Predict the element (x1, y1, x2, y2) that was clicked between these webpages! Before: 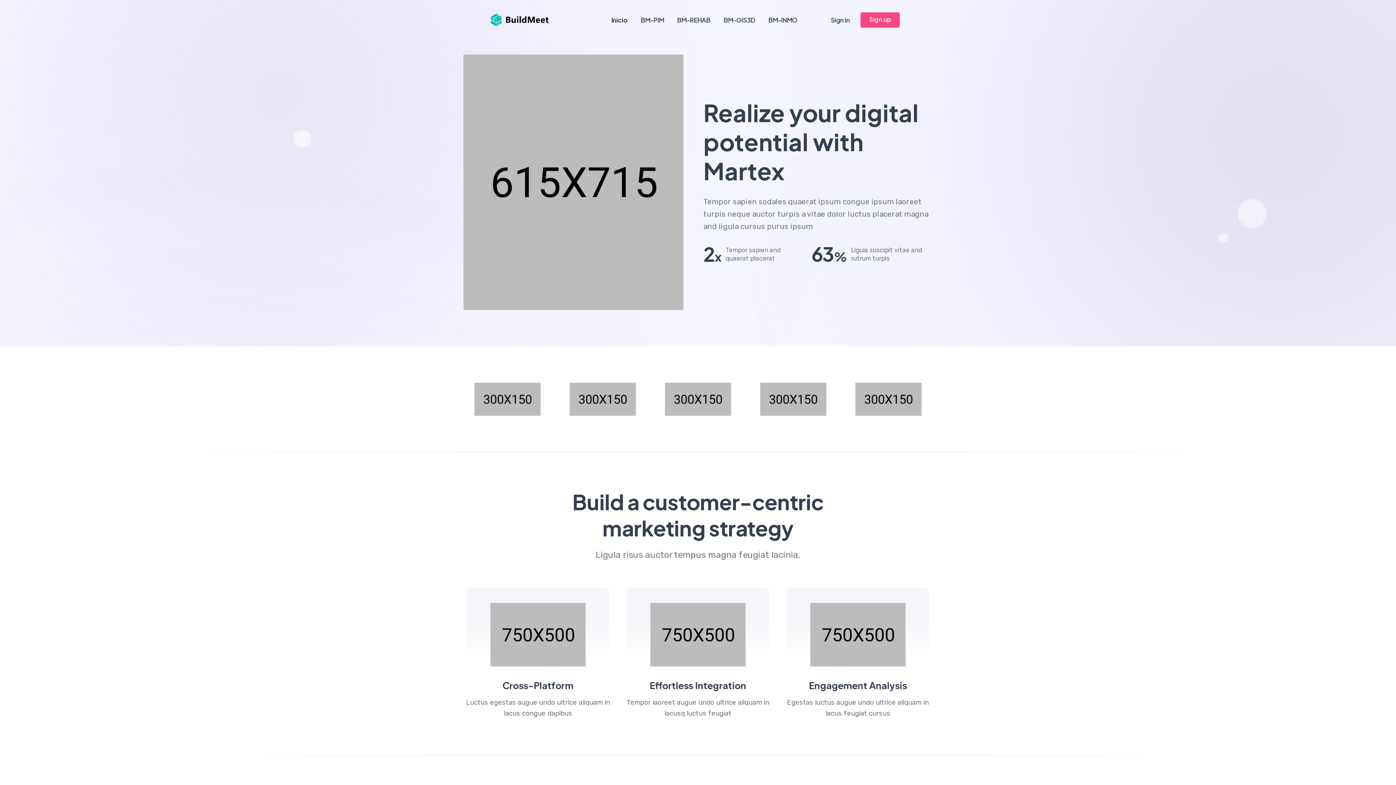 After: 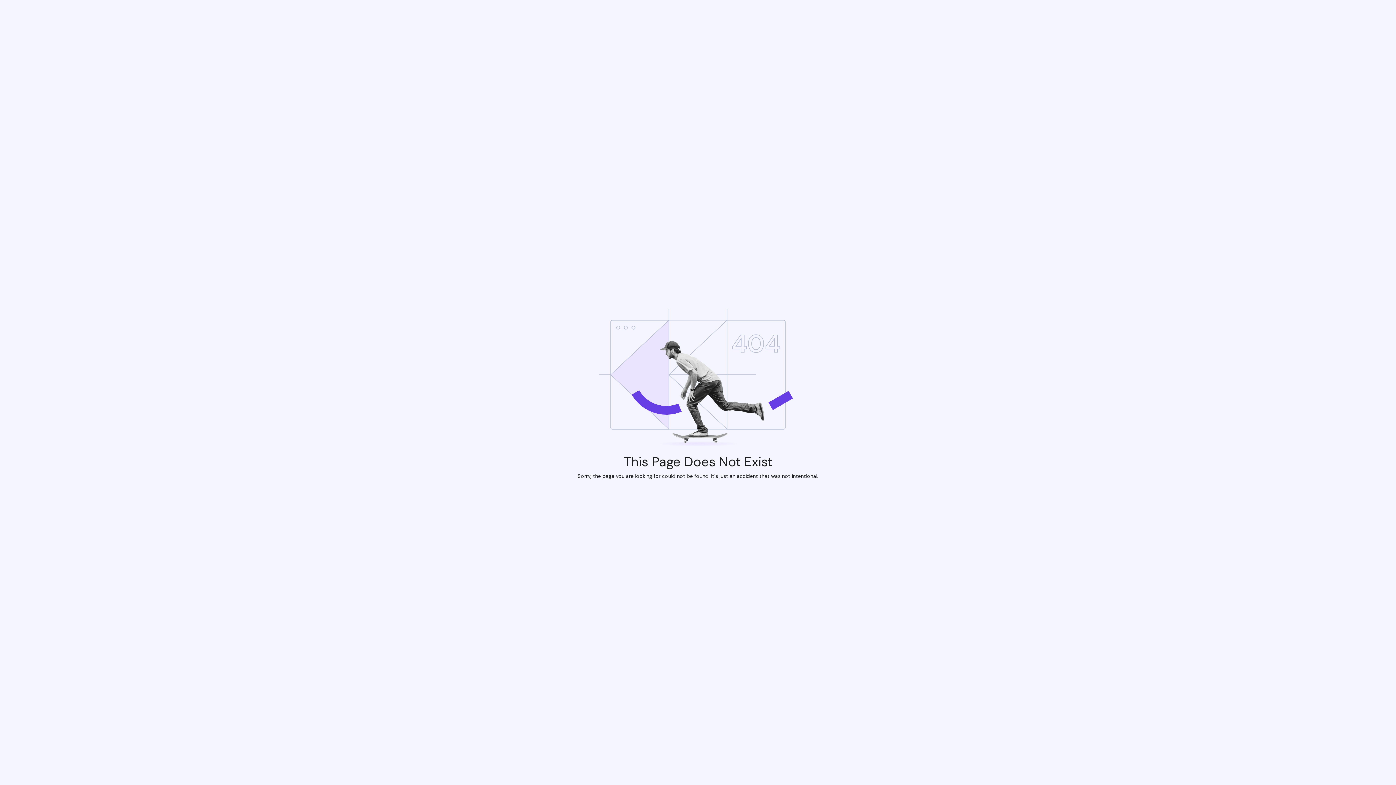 Action: bbox: (825, 7, 855, 32) label: Sign in